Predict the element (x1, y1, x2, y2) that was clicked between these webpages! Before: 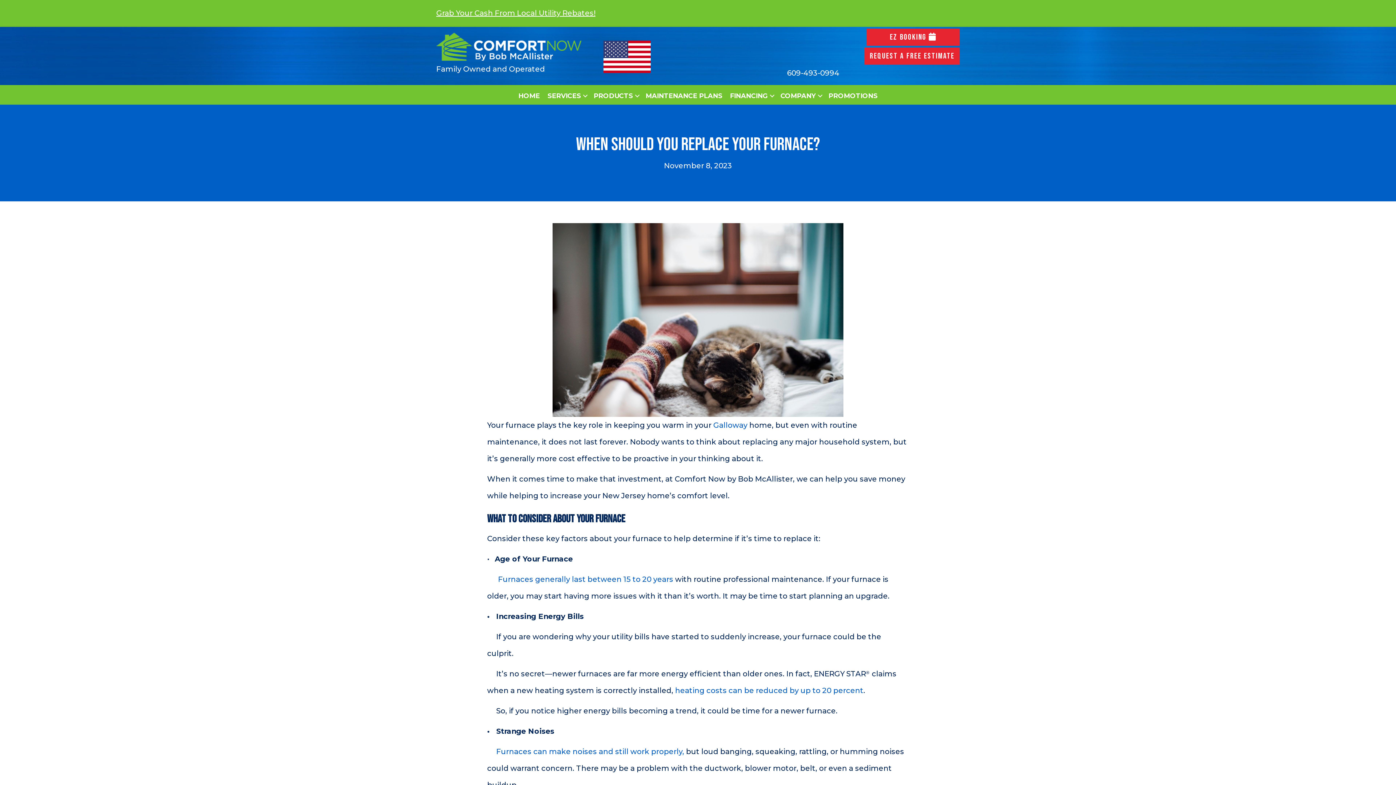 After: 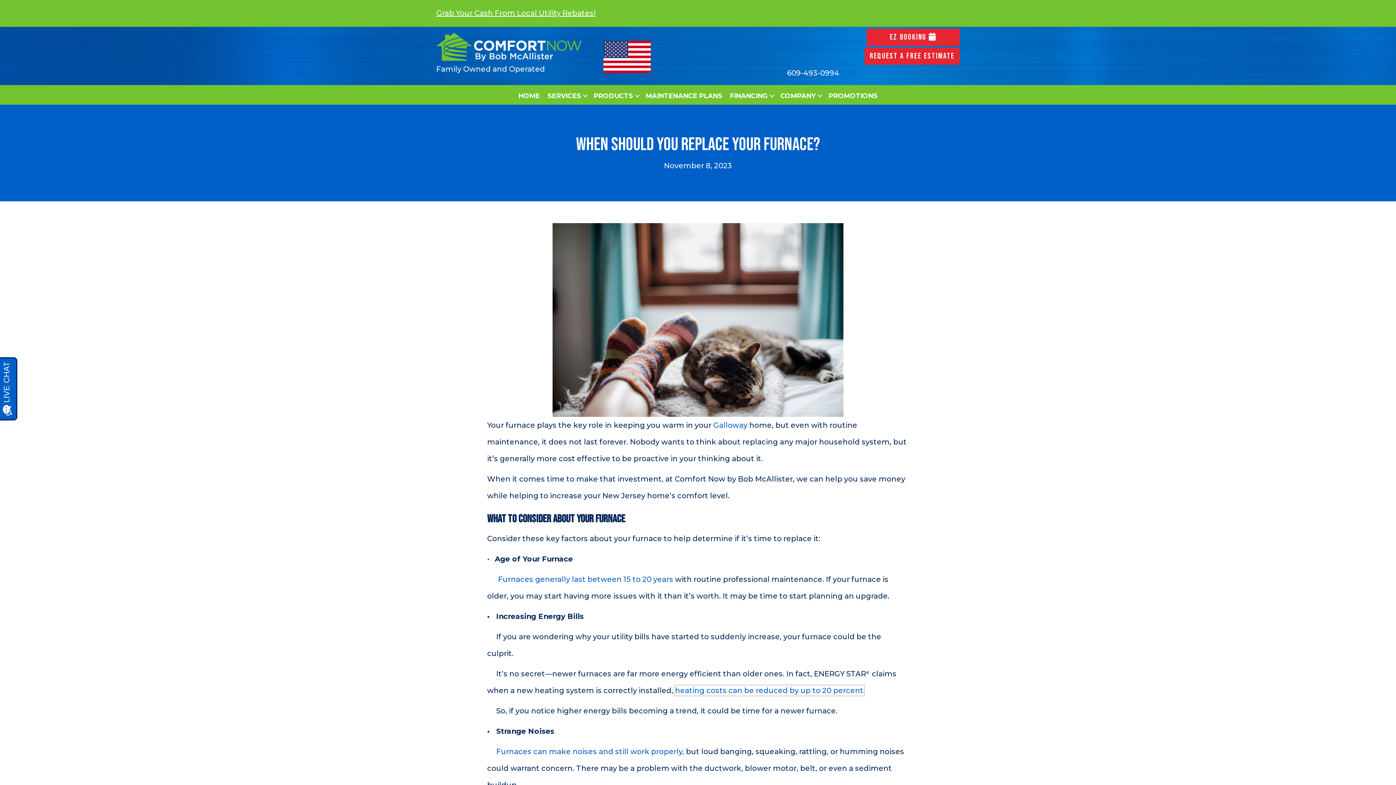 Action: bbox: (675, 686, 863, 695) label: heating costs can be reduced by up to 20 percent